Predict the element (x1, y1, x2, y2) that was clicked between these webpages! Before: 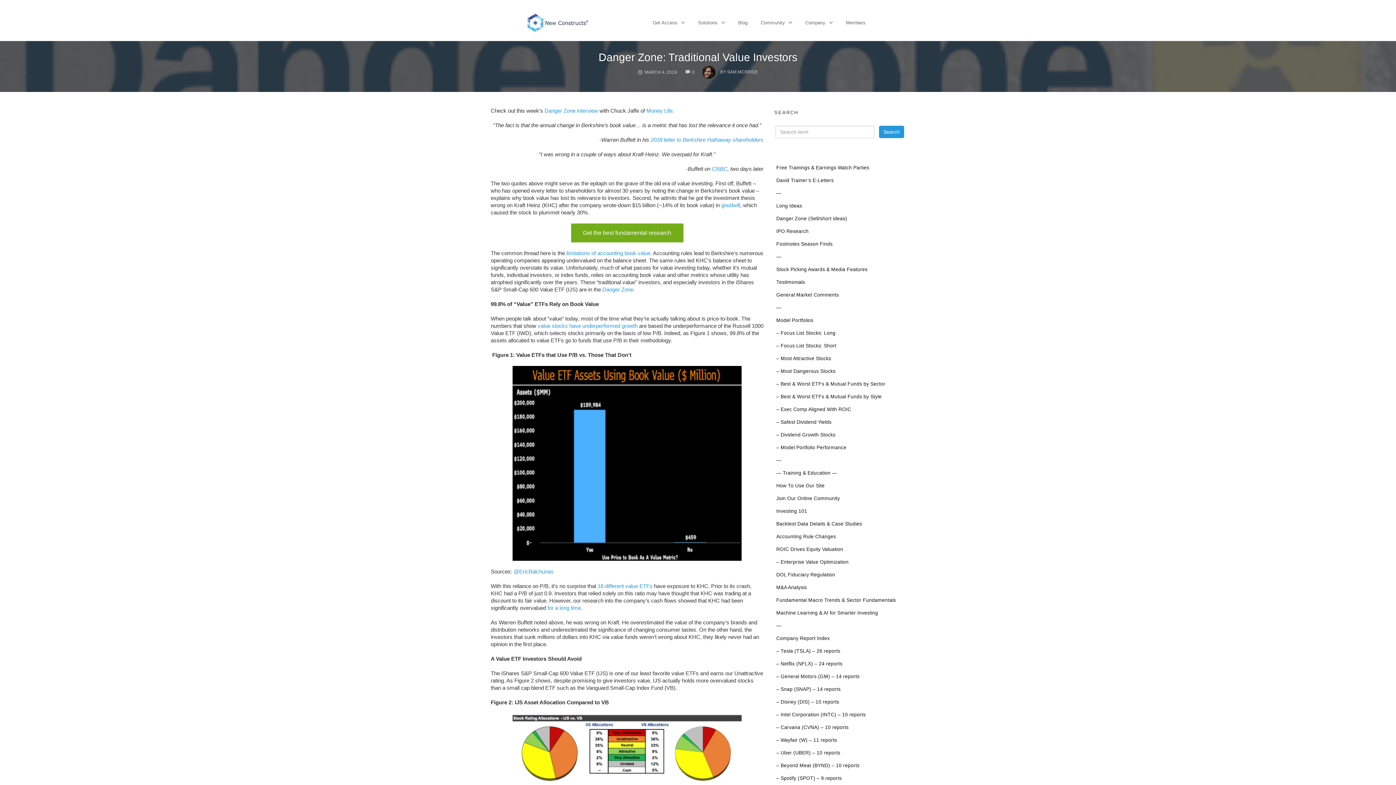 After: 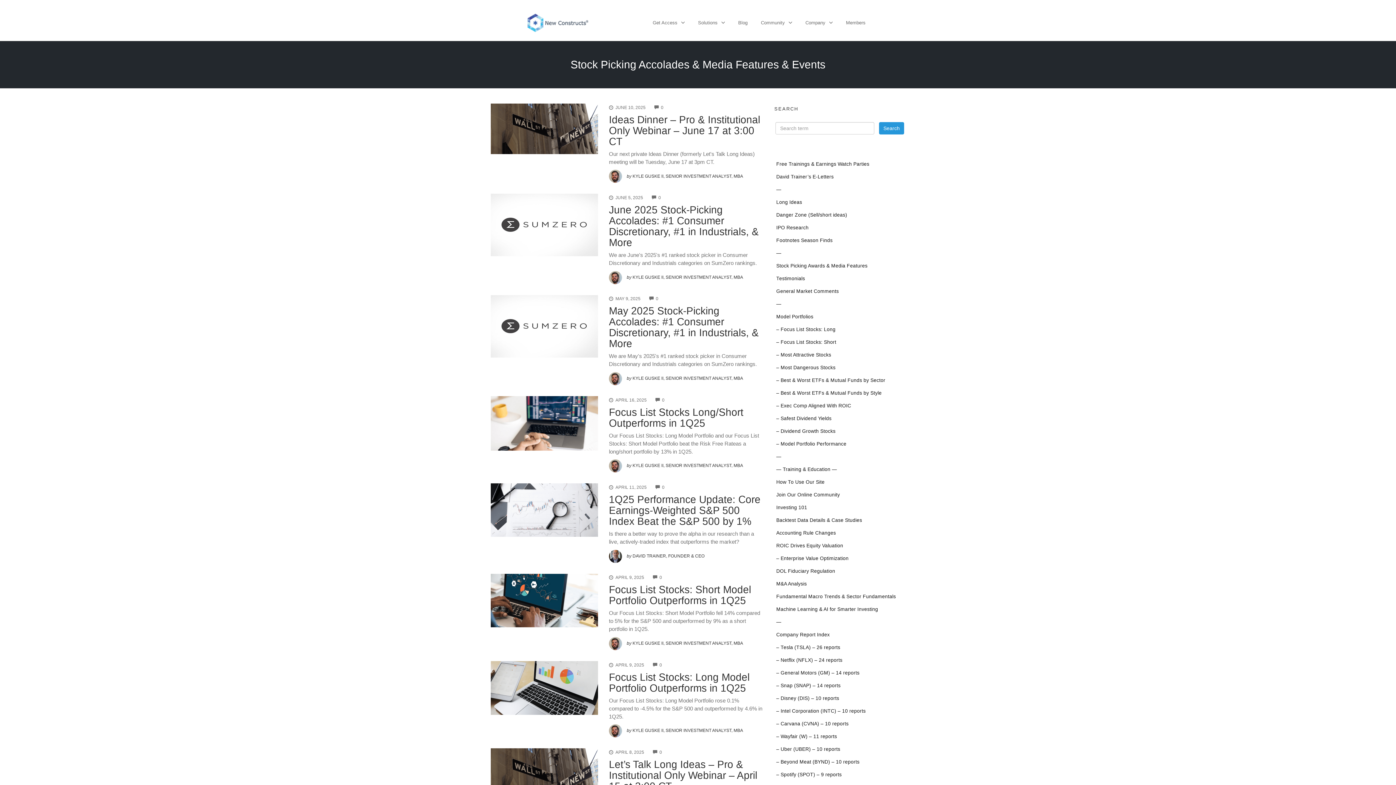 Action: bbox: (776, 266, 867, 272) label: Stock Picking Awards & Media Features